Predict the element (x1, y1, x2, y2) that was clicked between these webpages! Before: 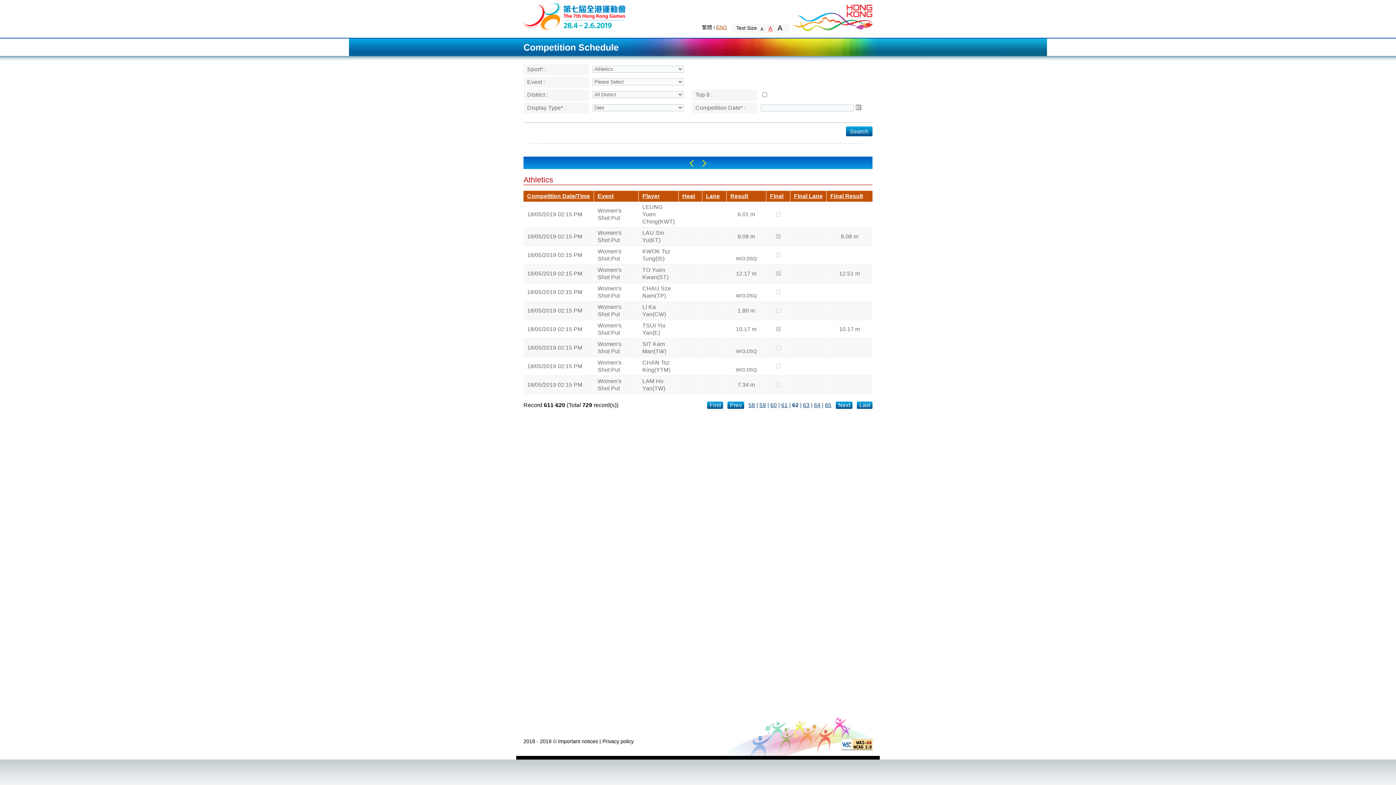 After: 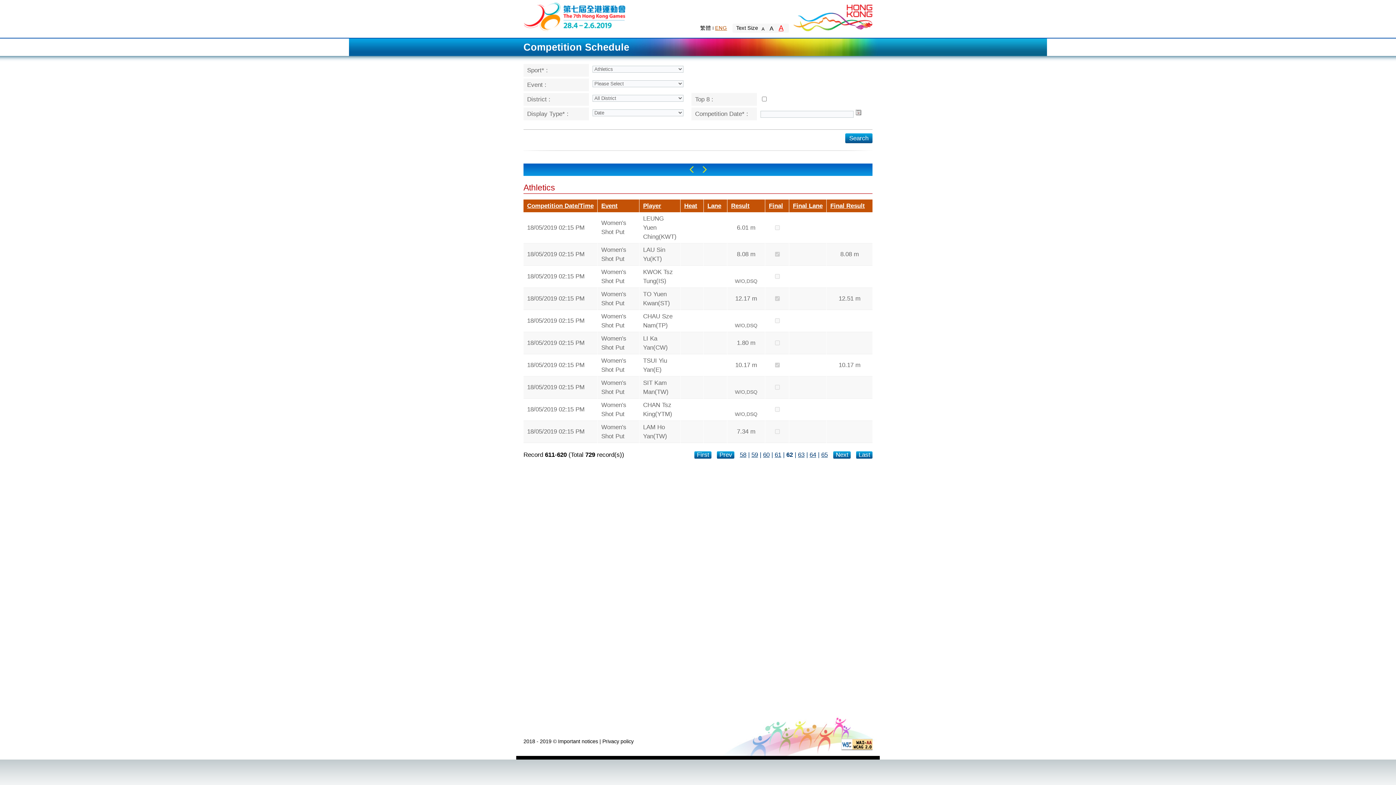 Action: label: A bbox: (777, 24, 782, 32)